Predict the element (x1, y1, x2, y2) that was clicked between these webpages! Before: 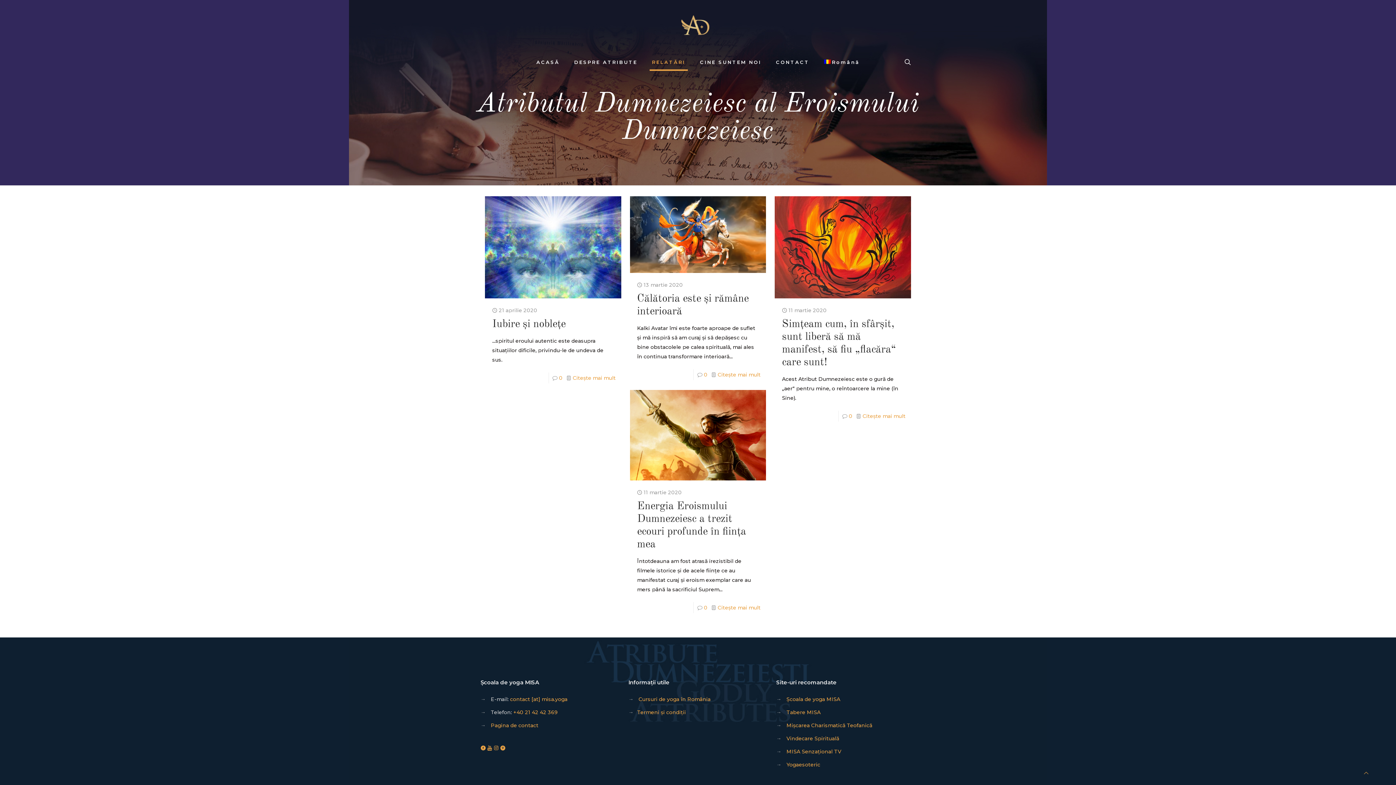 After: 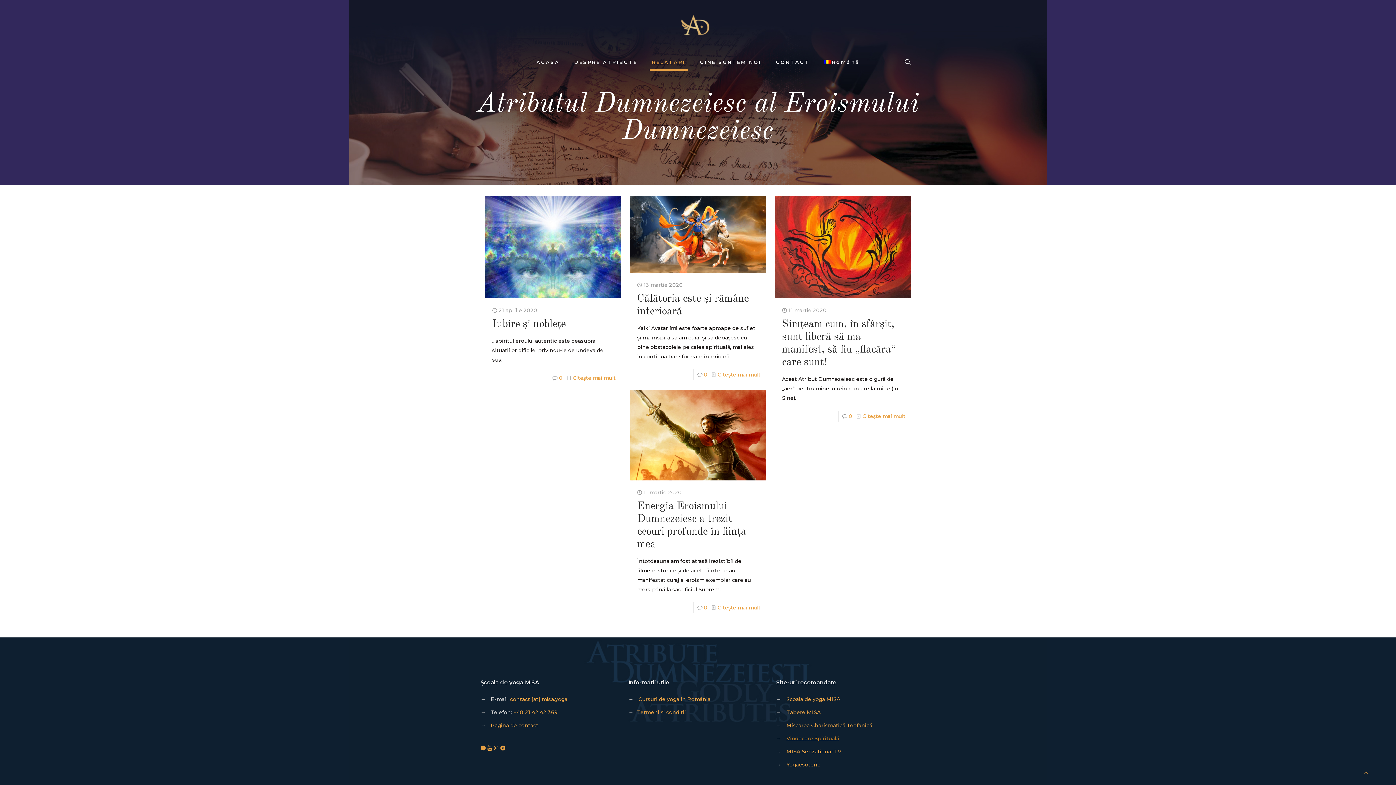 Action: bbox: (786, 735, 839, 742) label: Vindecare Spirituală